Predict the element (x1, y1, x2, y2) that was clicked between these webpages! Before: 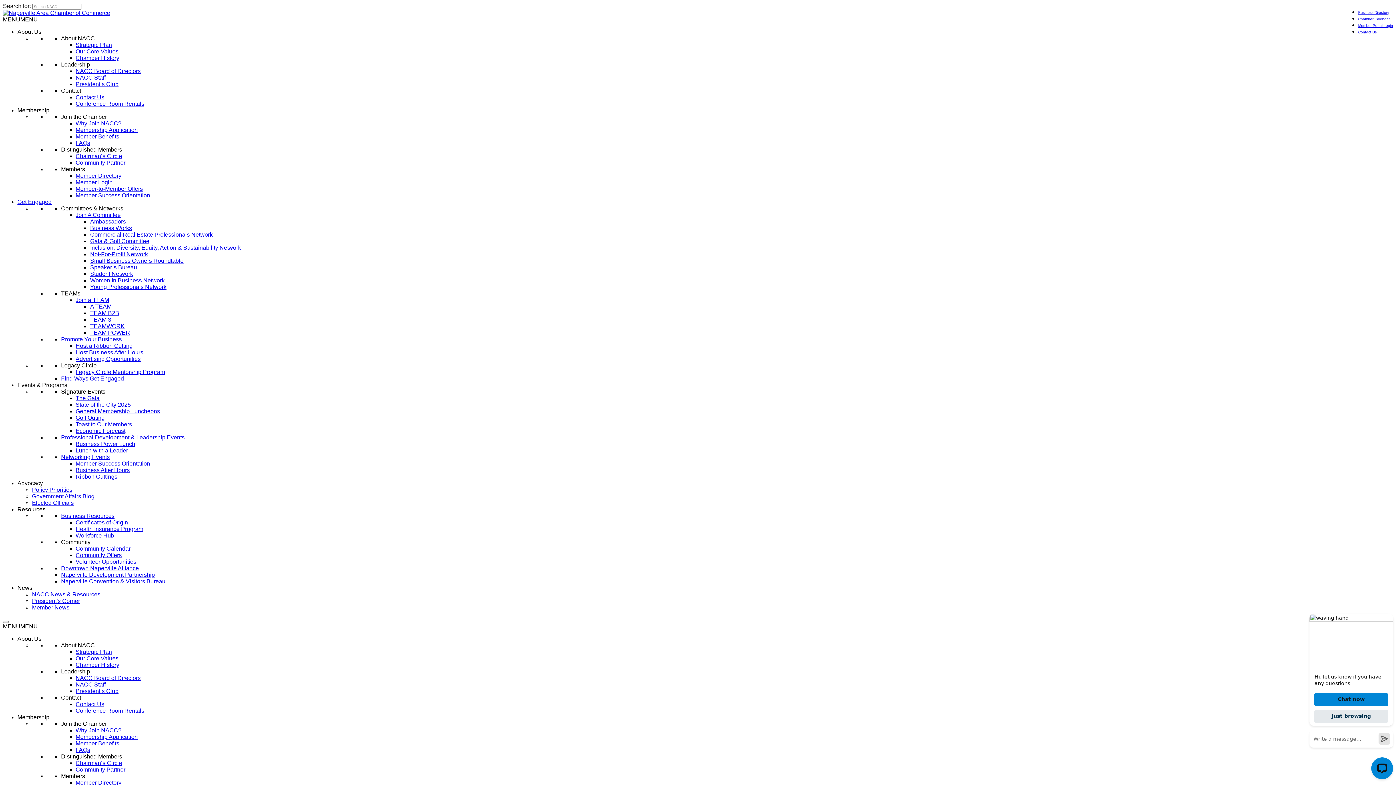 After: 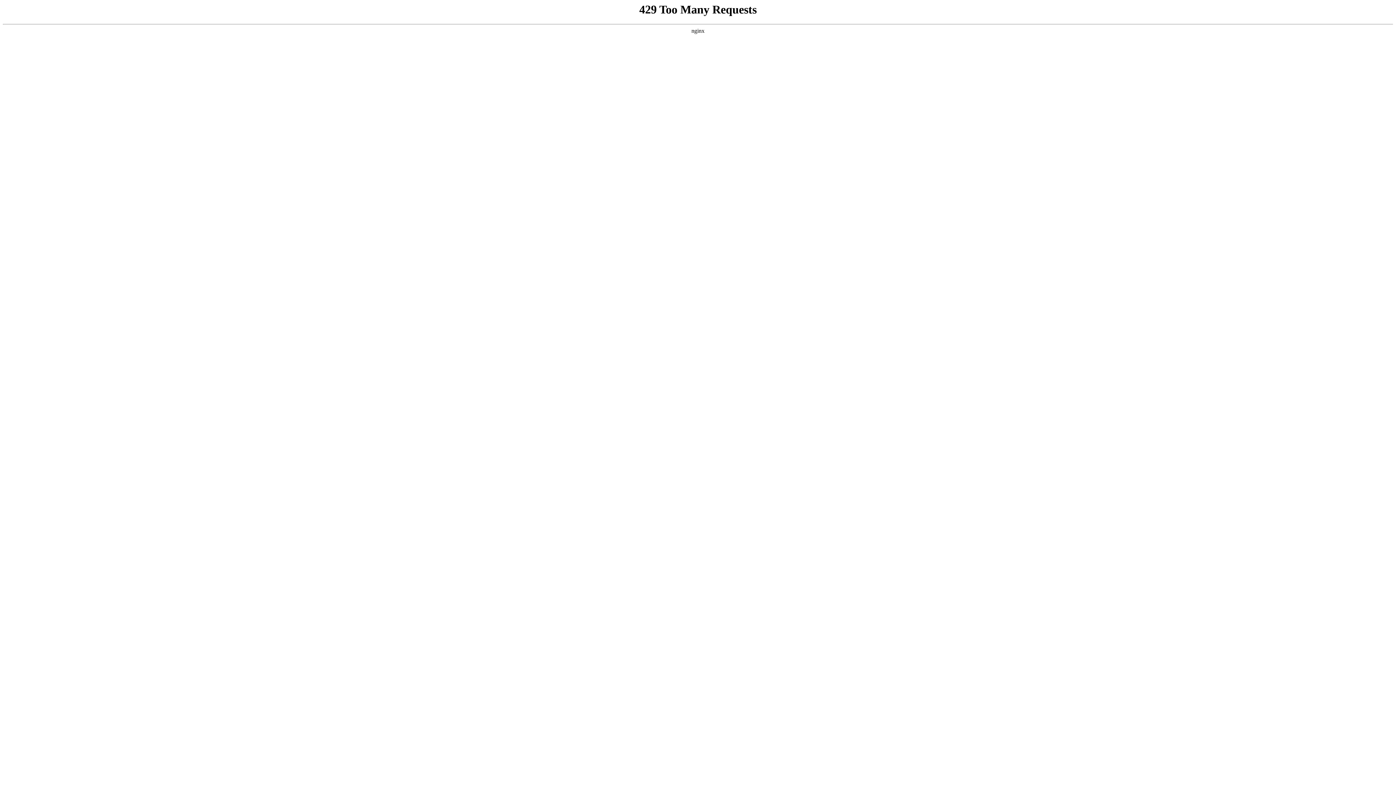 Action: label: President's Corner bbox: (32, 598, 80, 604)